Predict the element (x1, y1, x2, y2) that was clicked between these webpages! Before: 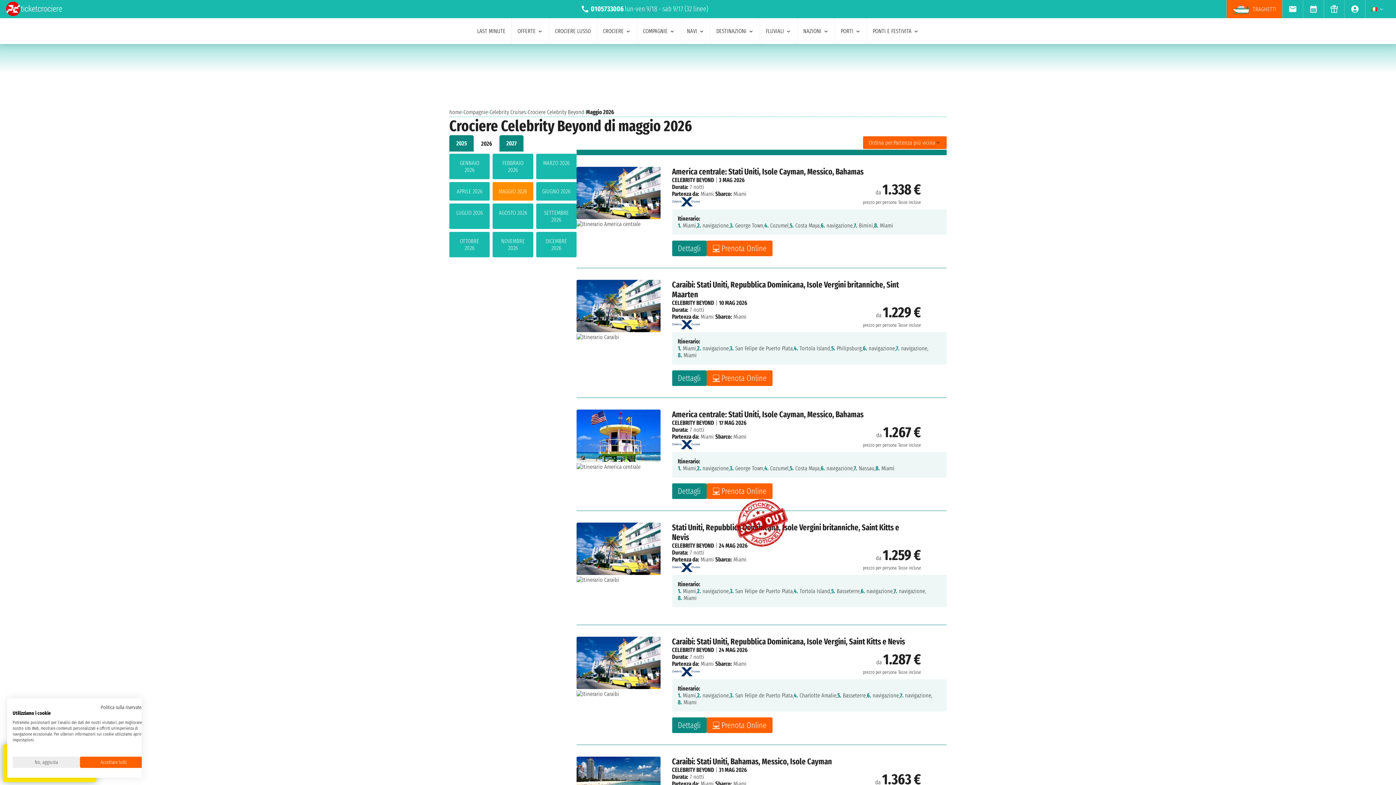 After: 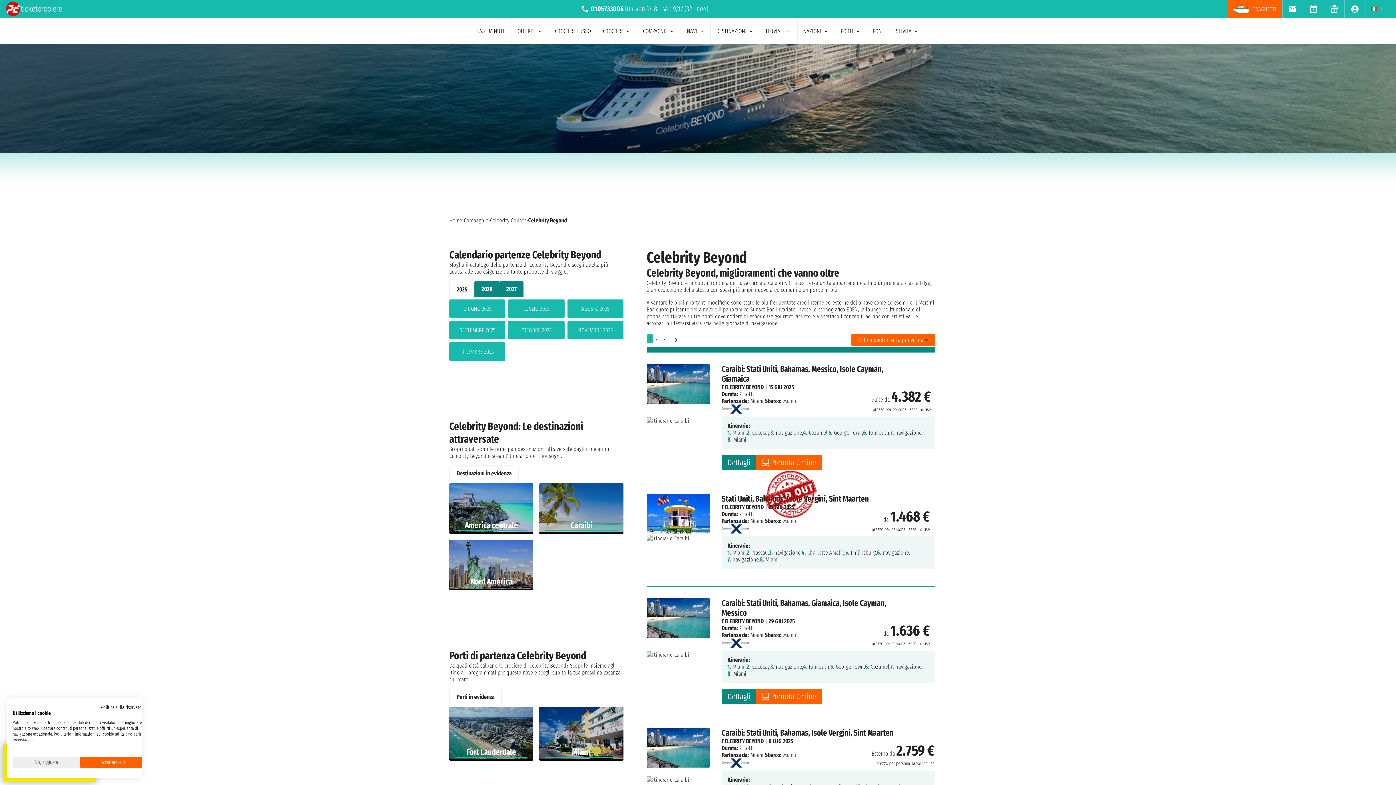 Action: label: Crociere Celebrity Beyond bbox: (528, 108, 584, 115)